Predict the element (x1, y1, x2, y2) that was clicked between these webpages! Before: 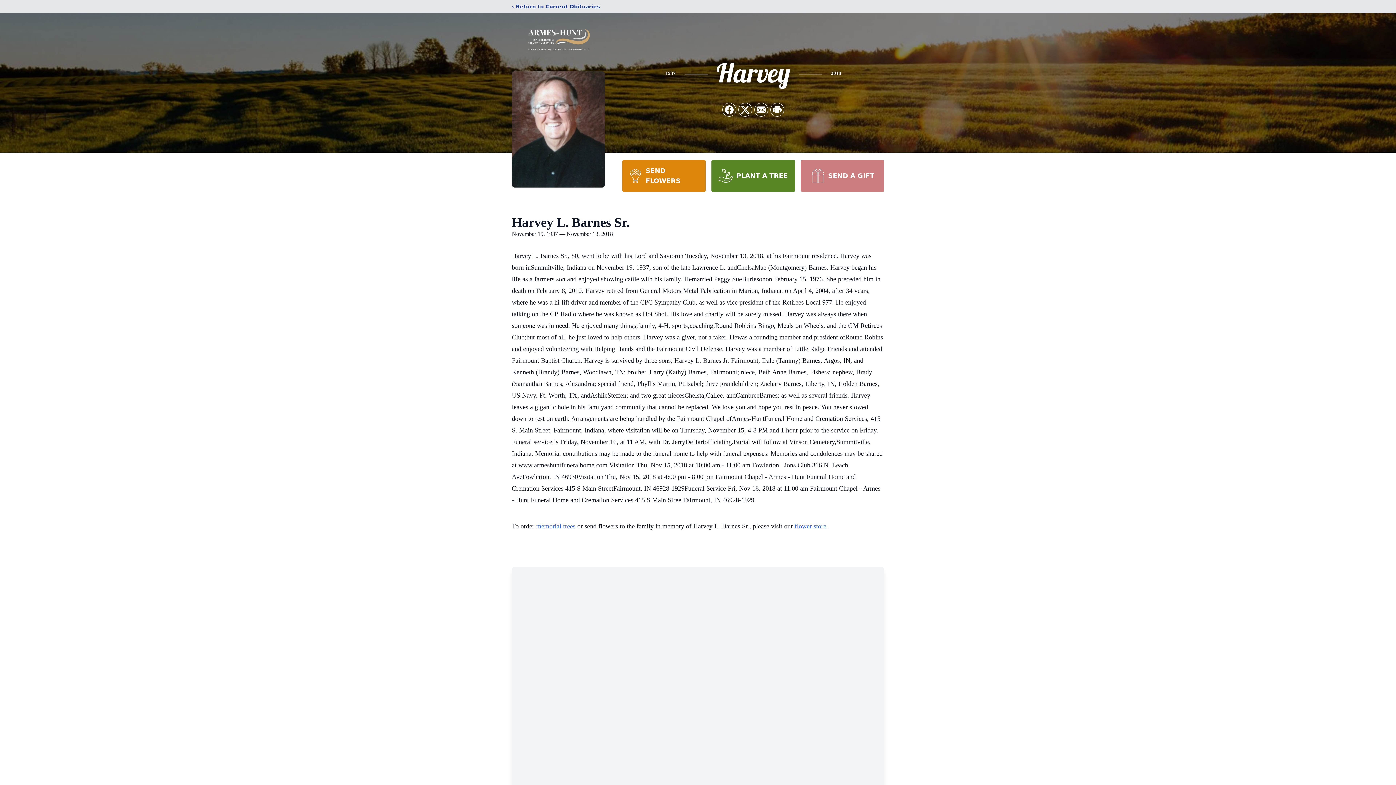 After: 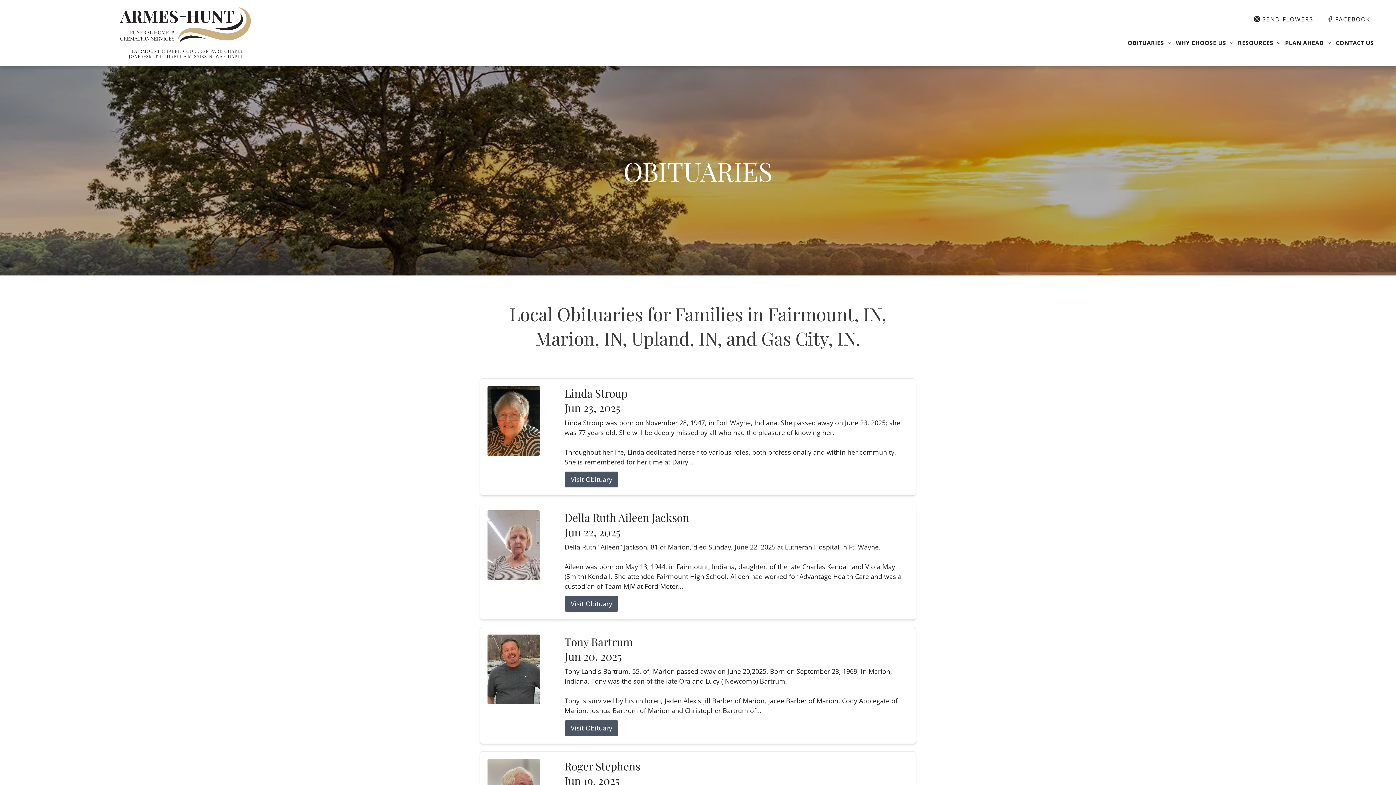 Action: label: ‹ Return to Current Obituaries bbox: (512, 2, 600, 10)